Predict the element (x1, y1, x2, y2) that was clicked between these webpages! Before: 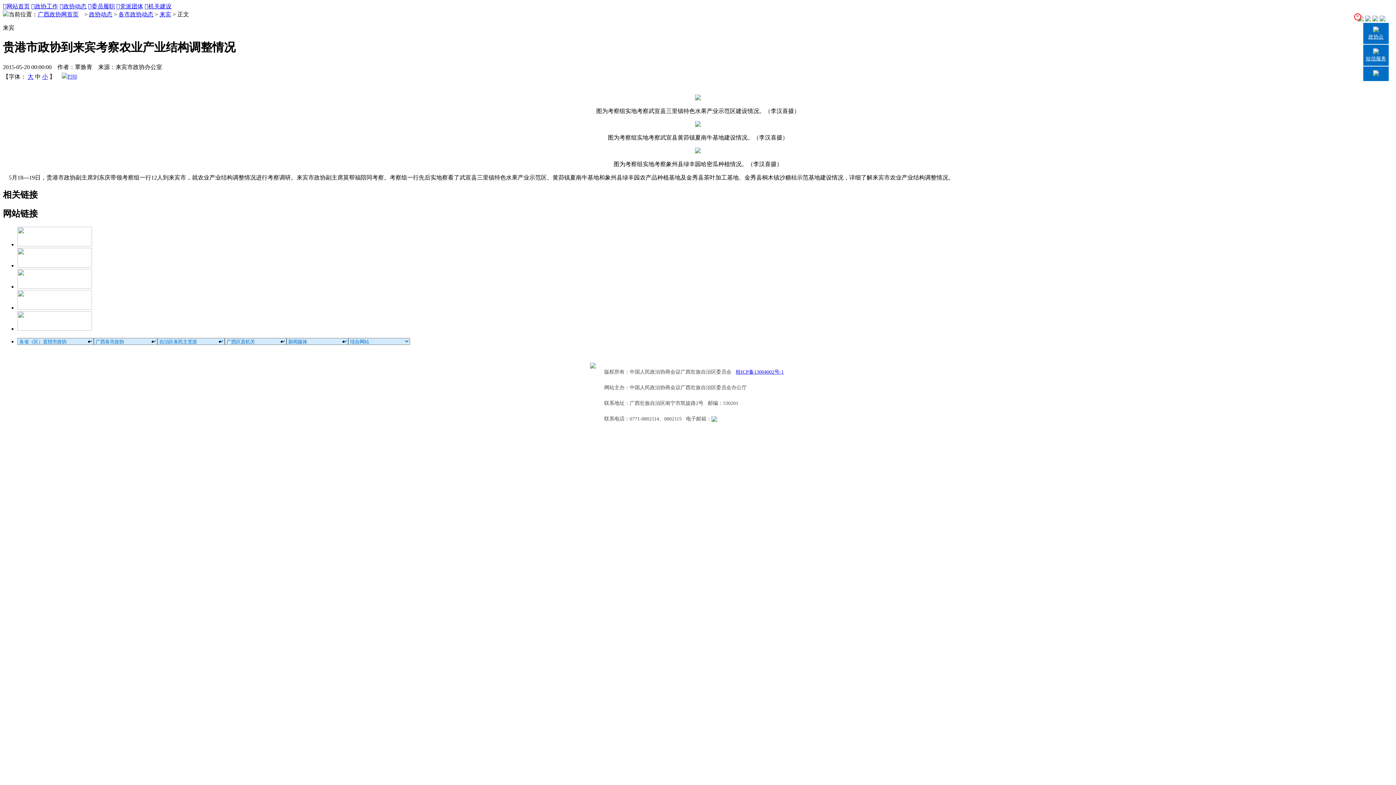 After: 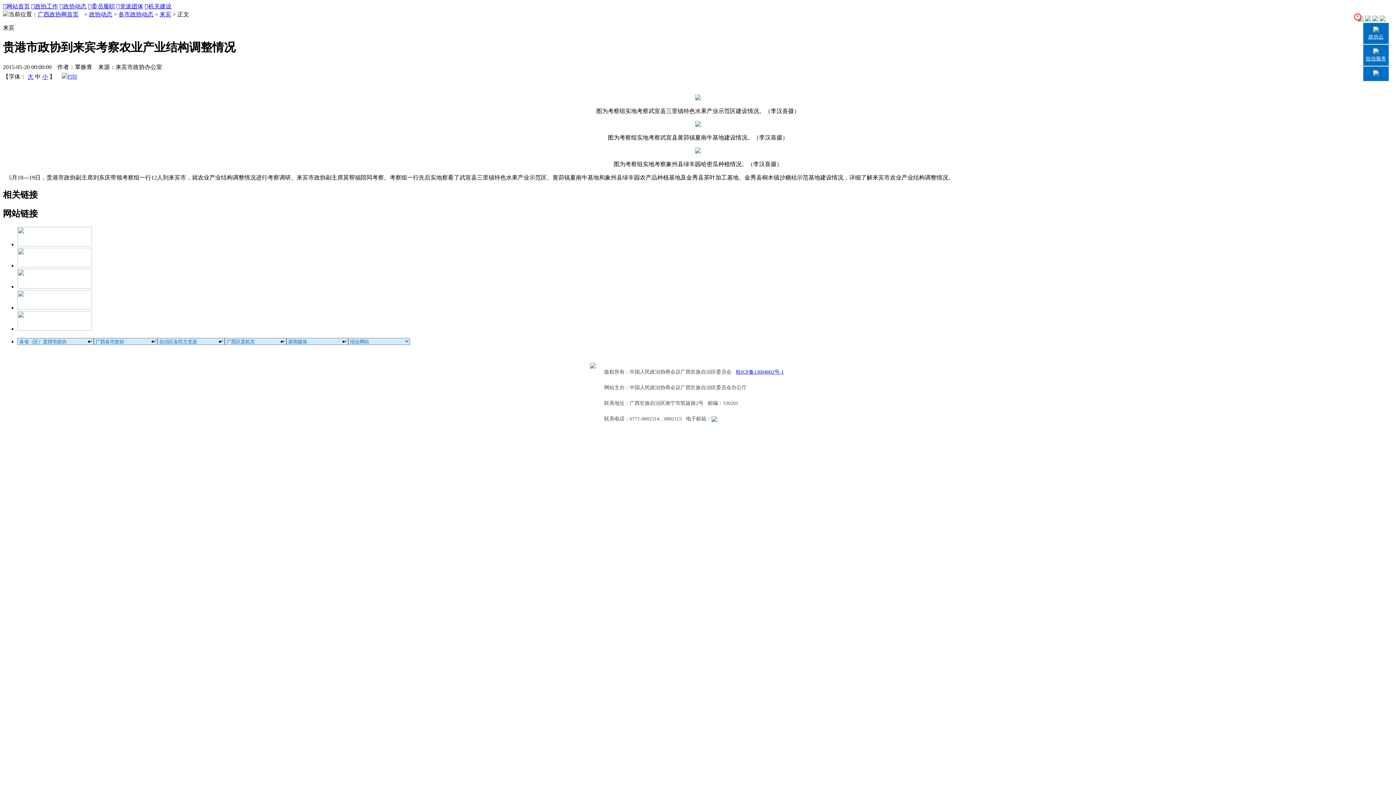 Action: bbox: (1363, 22, 1389, 44) label: 
政协云